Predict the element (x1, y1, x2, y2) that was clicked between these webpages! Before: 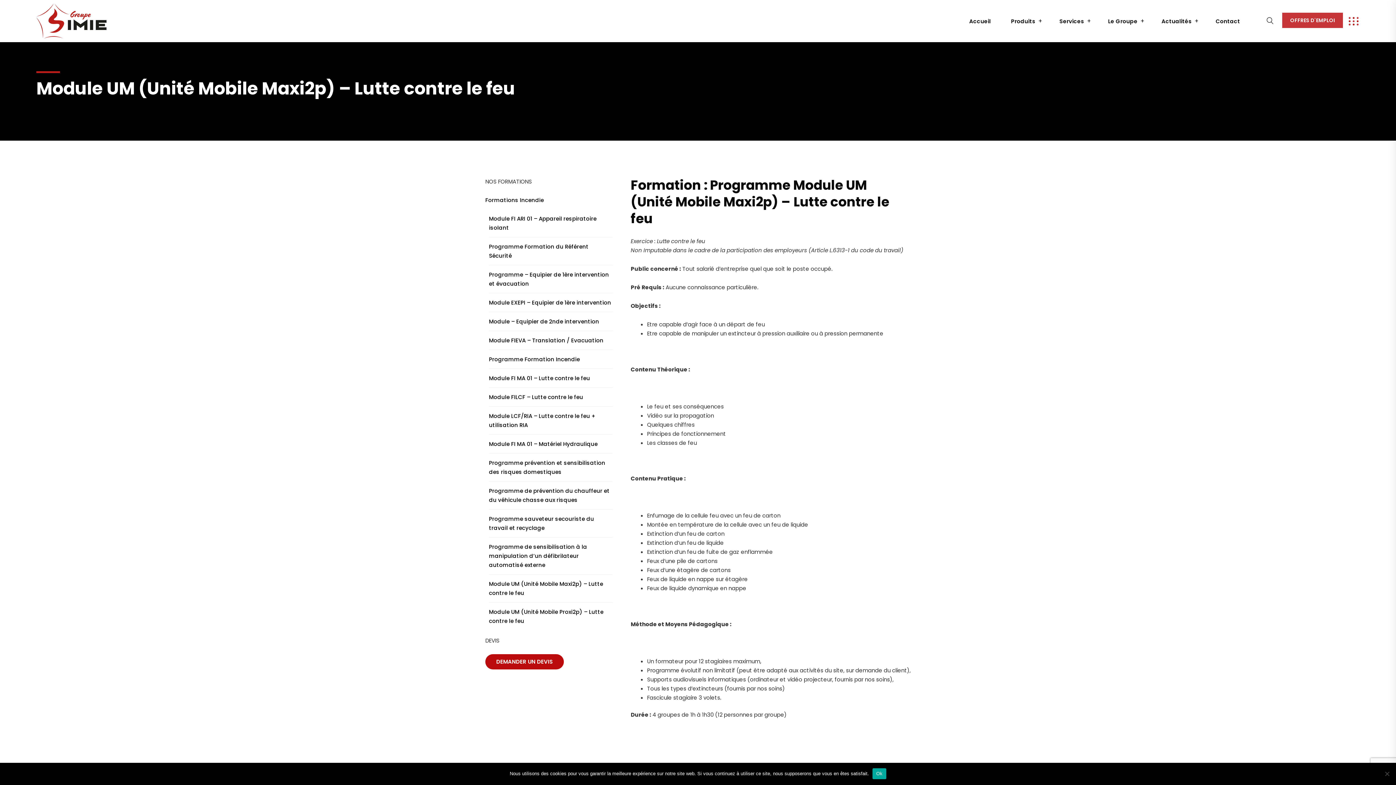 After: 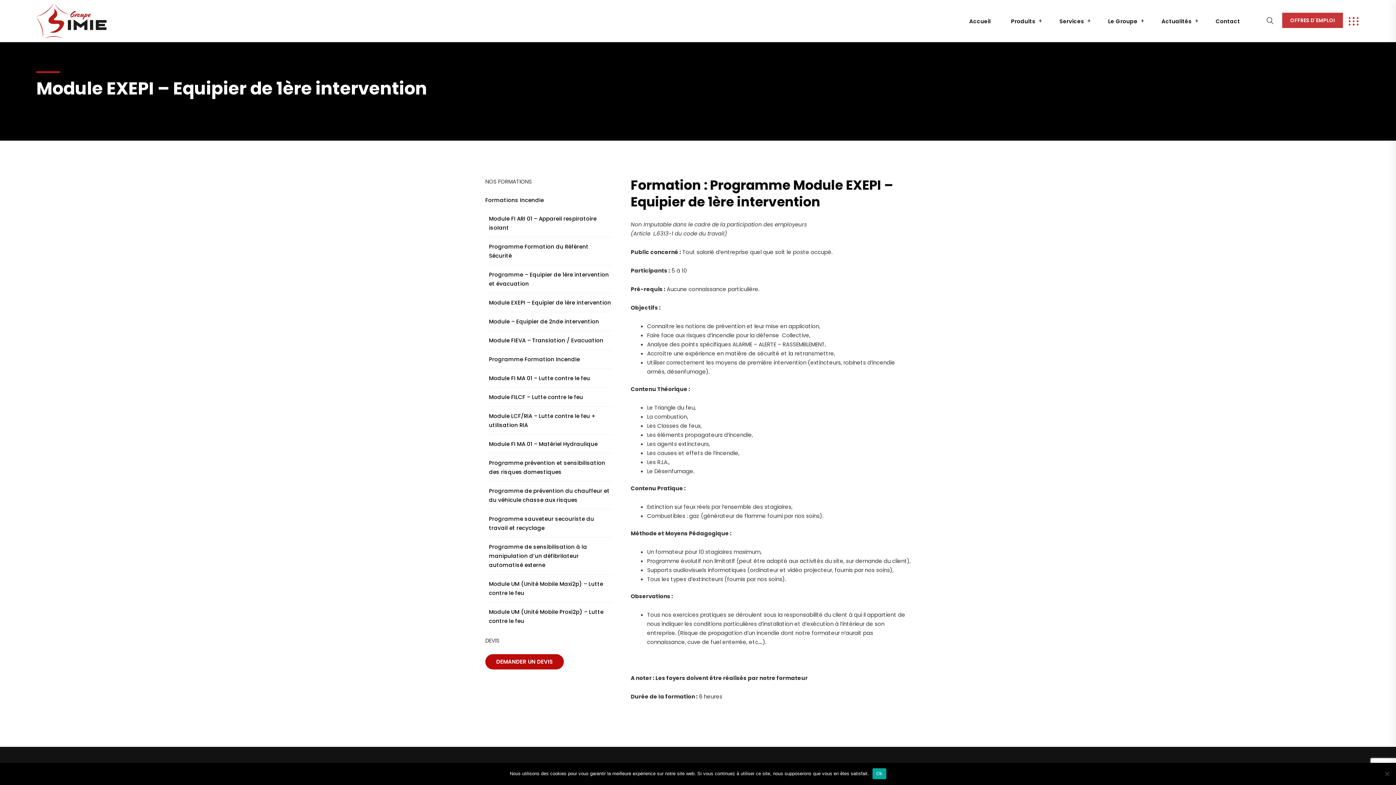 Action: bbox: (489, 298, 611, 306) label: Module EXEPI – Equipier de 1ère intervention